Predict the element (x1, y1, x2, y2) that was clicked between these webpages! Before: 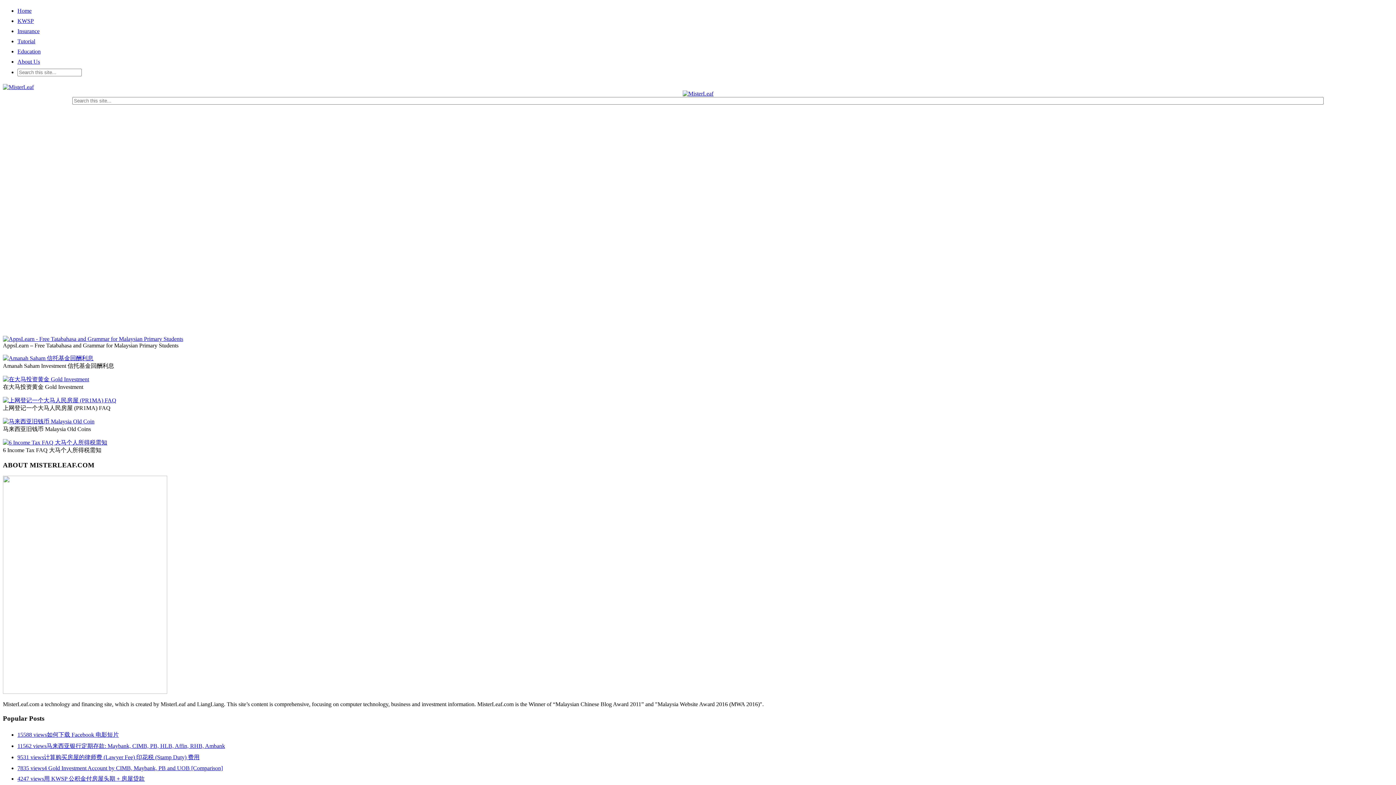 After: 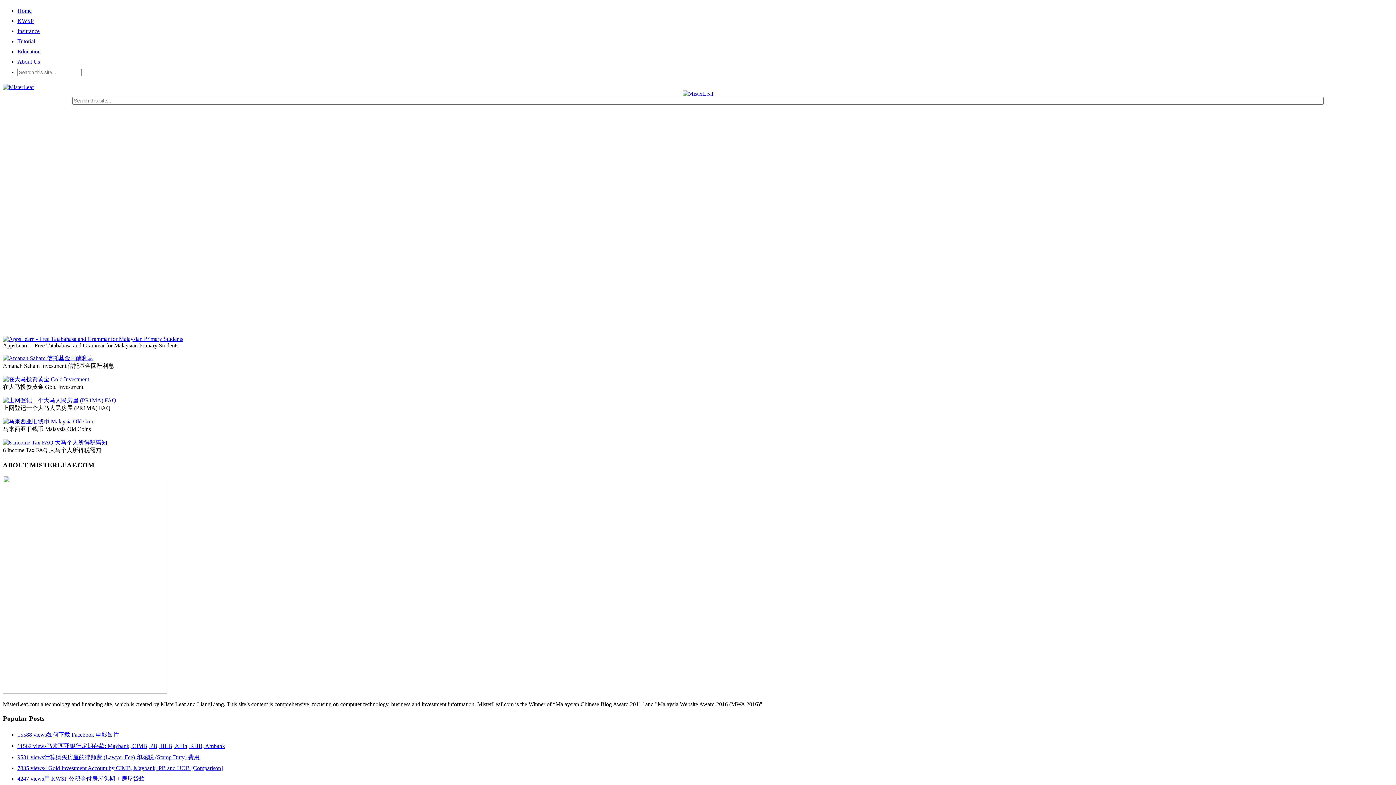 Action: label: 用 KWSP 公积金付房屋头期 + 房屋贷款 bbox: (44, 775, 144, 782)